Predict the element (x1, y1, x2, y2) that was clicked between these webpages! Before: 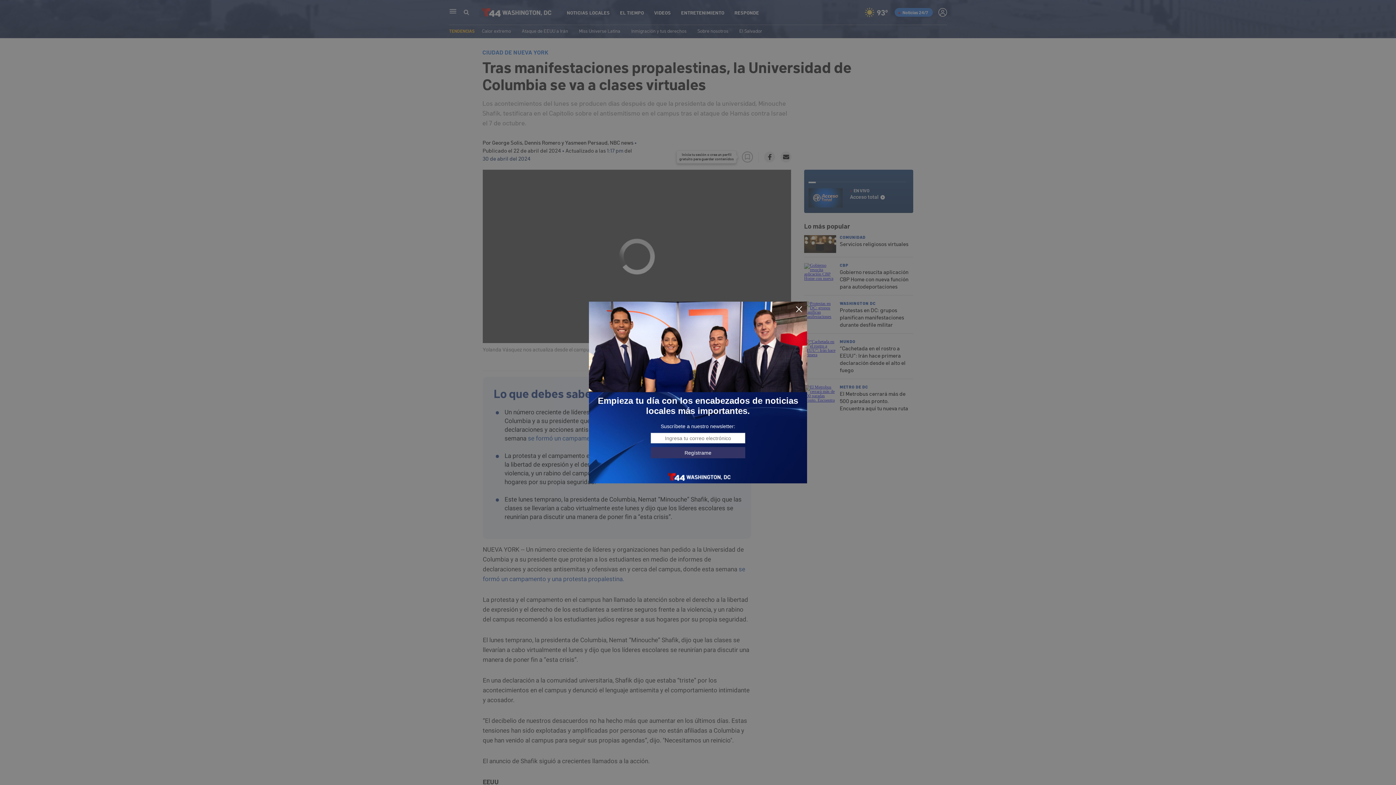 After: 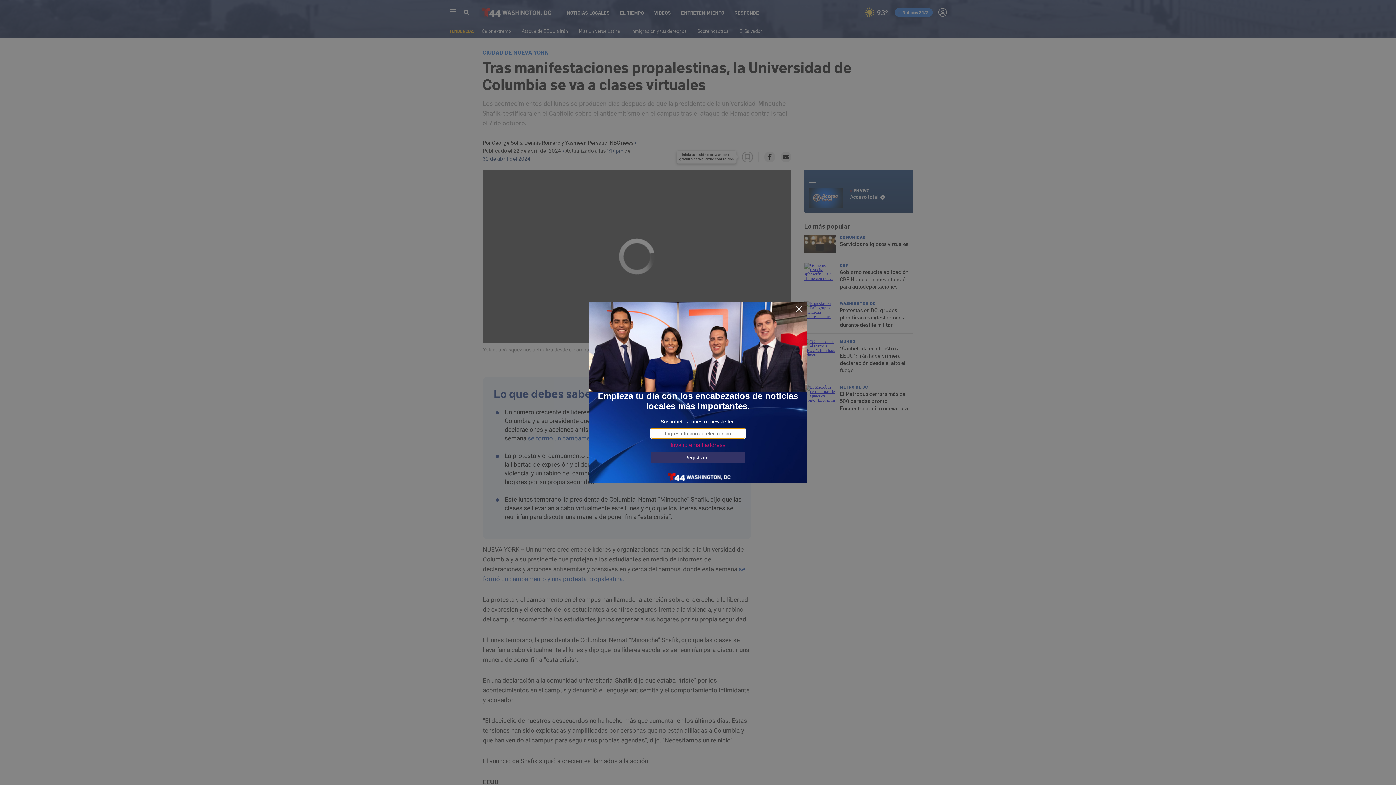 Action: label: Regístrame bbox: (650, 447, 745, 458)